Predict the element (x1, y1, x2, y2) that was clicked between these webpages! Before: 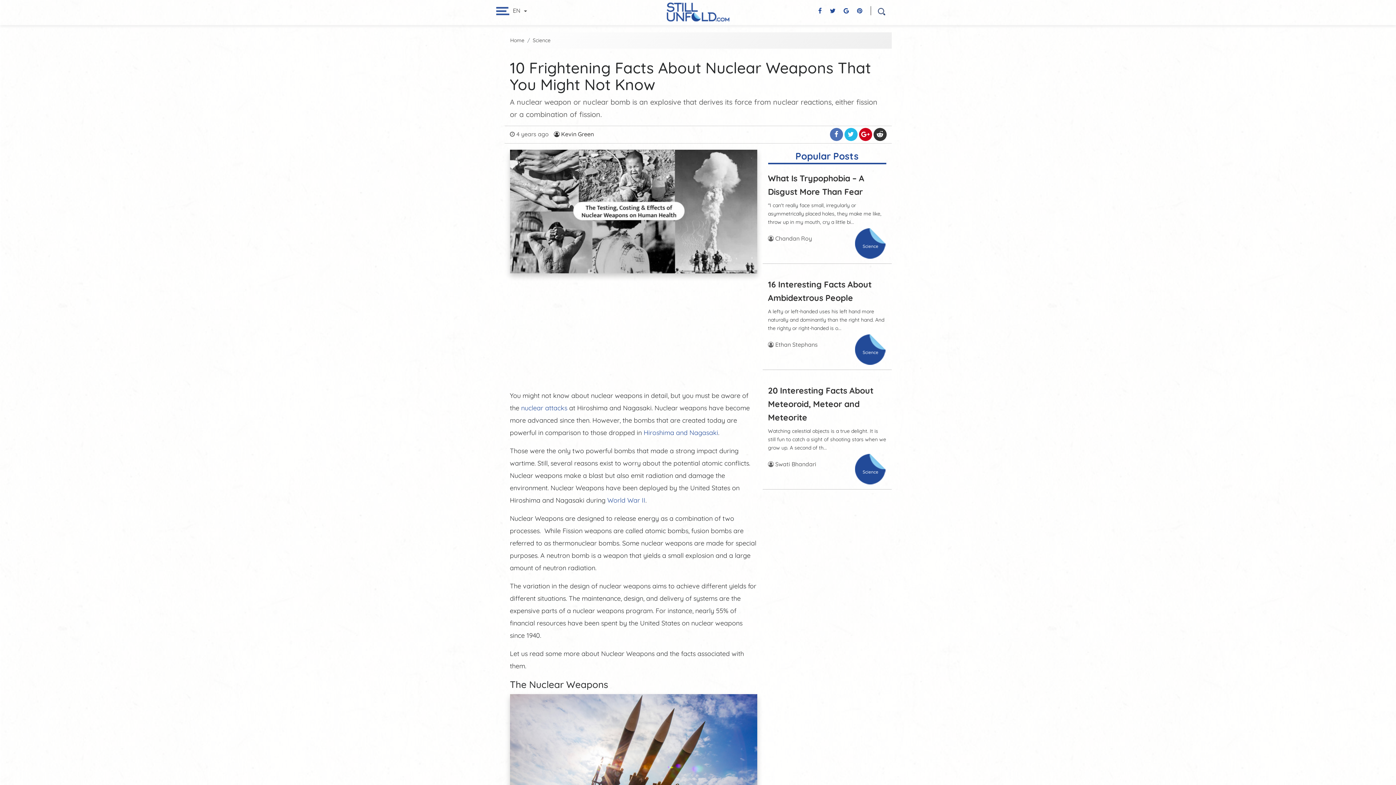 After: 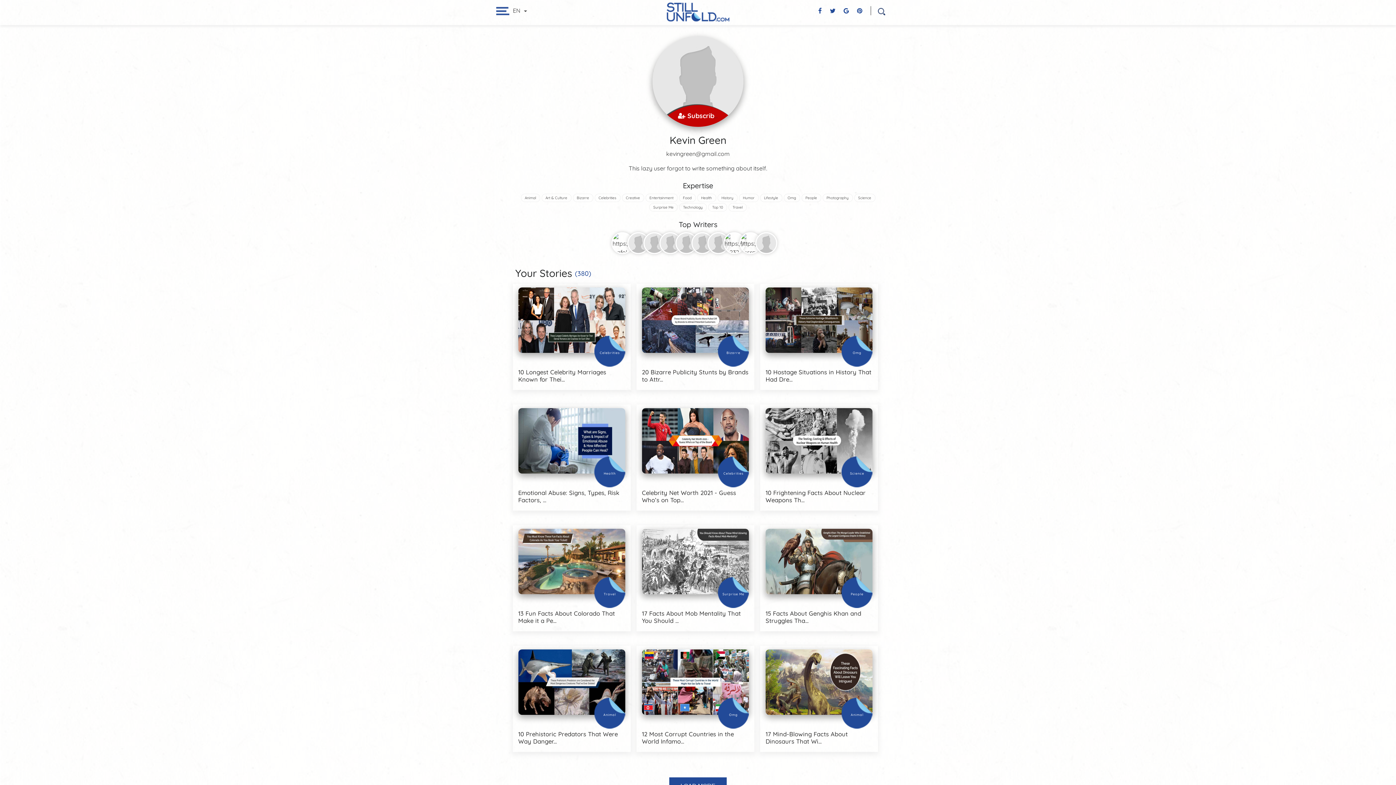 Action: bbox: (554, 130, 594, 137) label:  Kevin Green